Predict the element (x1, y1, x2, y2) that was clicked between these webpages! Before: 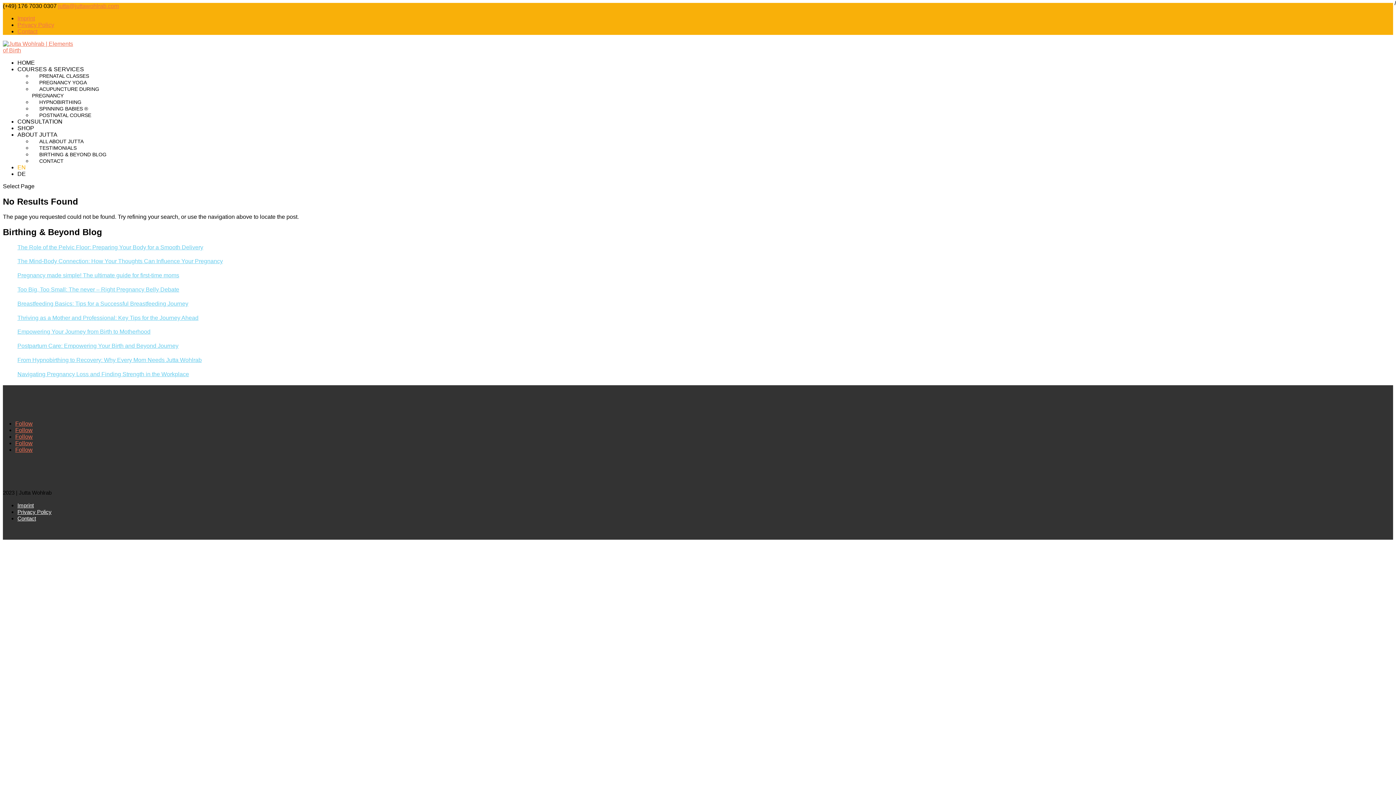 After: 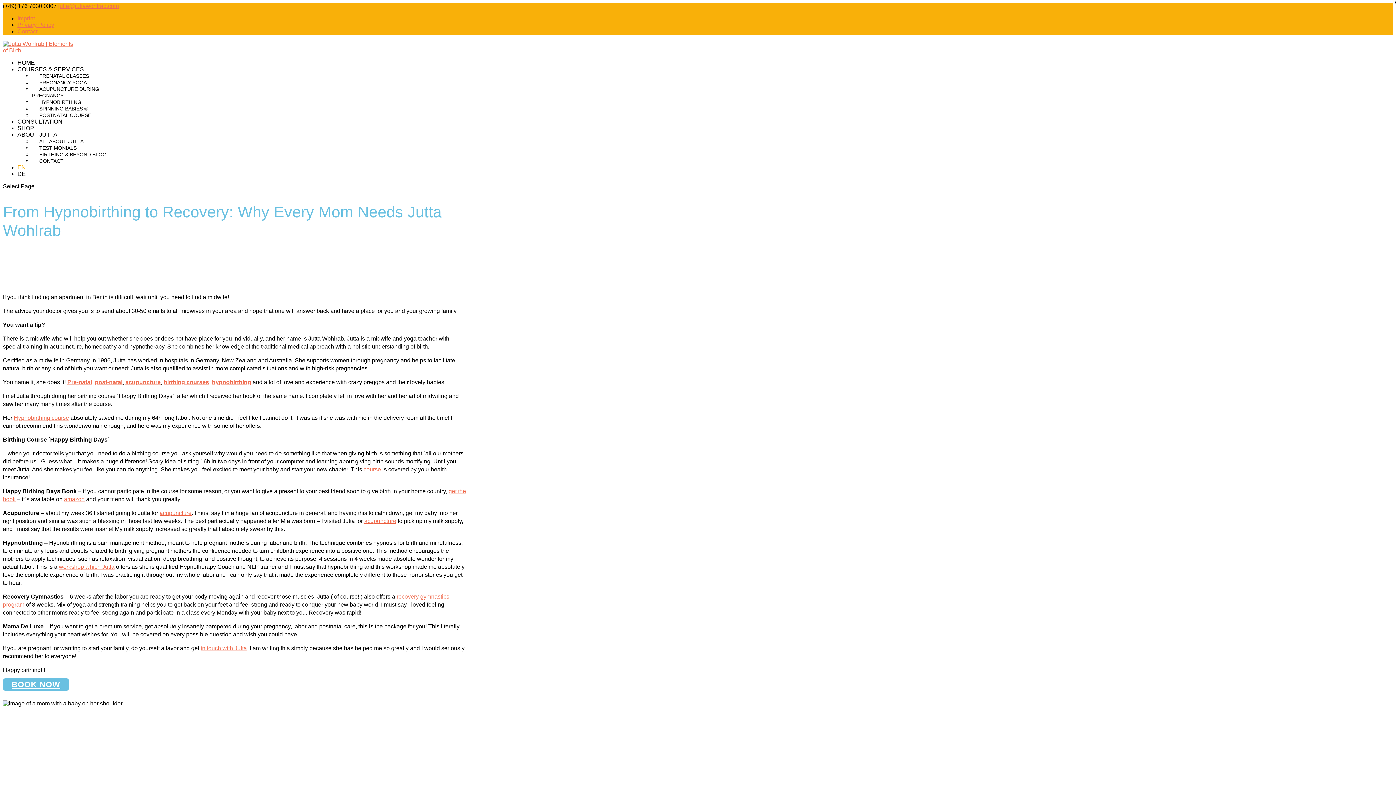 Action: bbox: (17, 357, 201, 363) label: From Hypnobirthing to Recovery: Why Every Mom Needs Jutta Wohlrab